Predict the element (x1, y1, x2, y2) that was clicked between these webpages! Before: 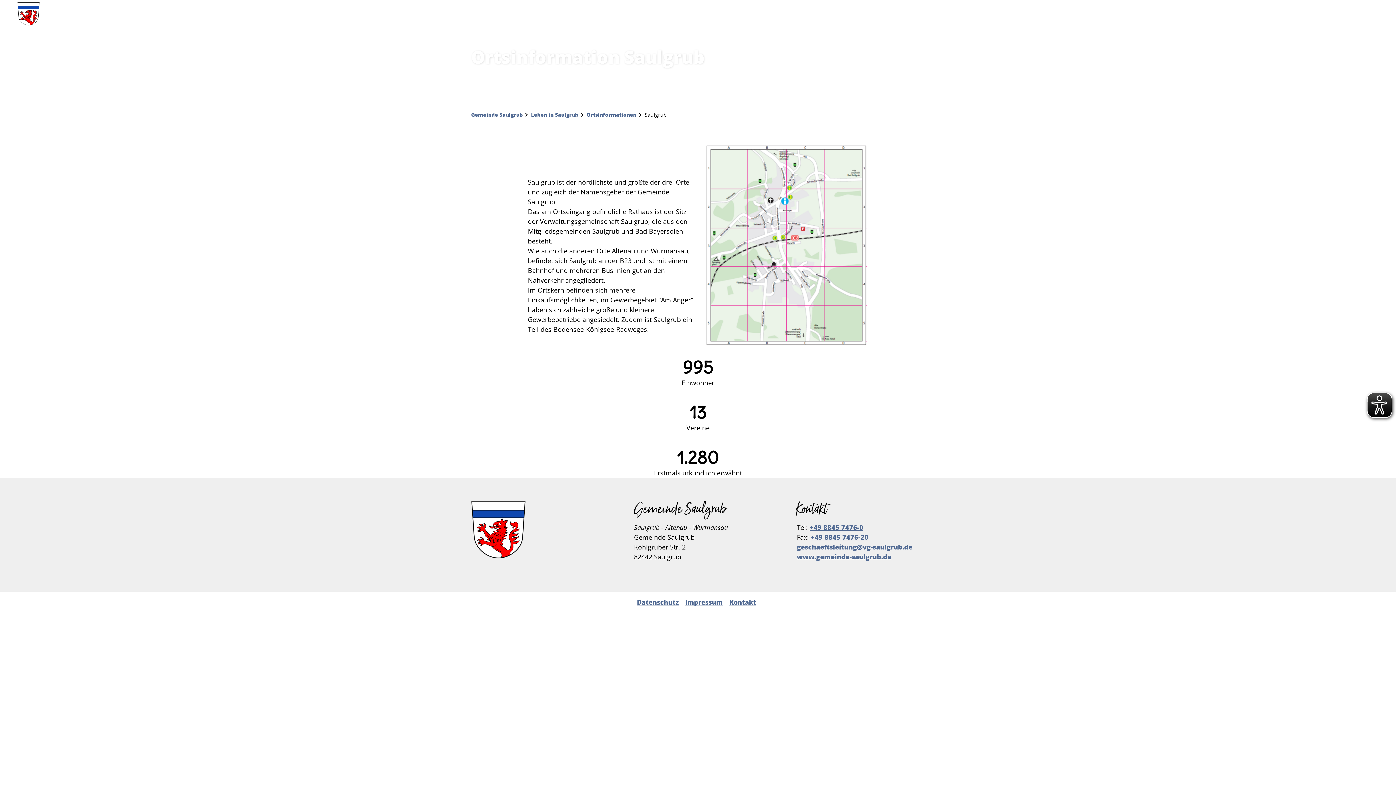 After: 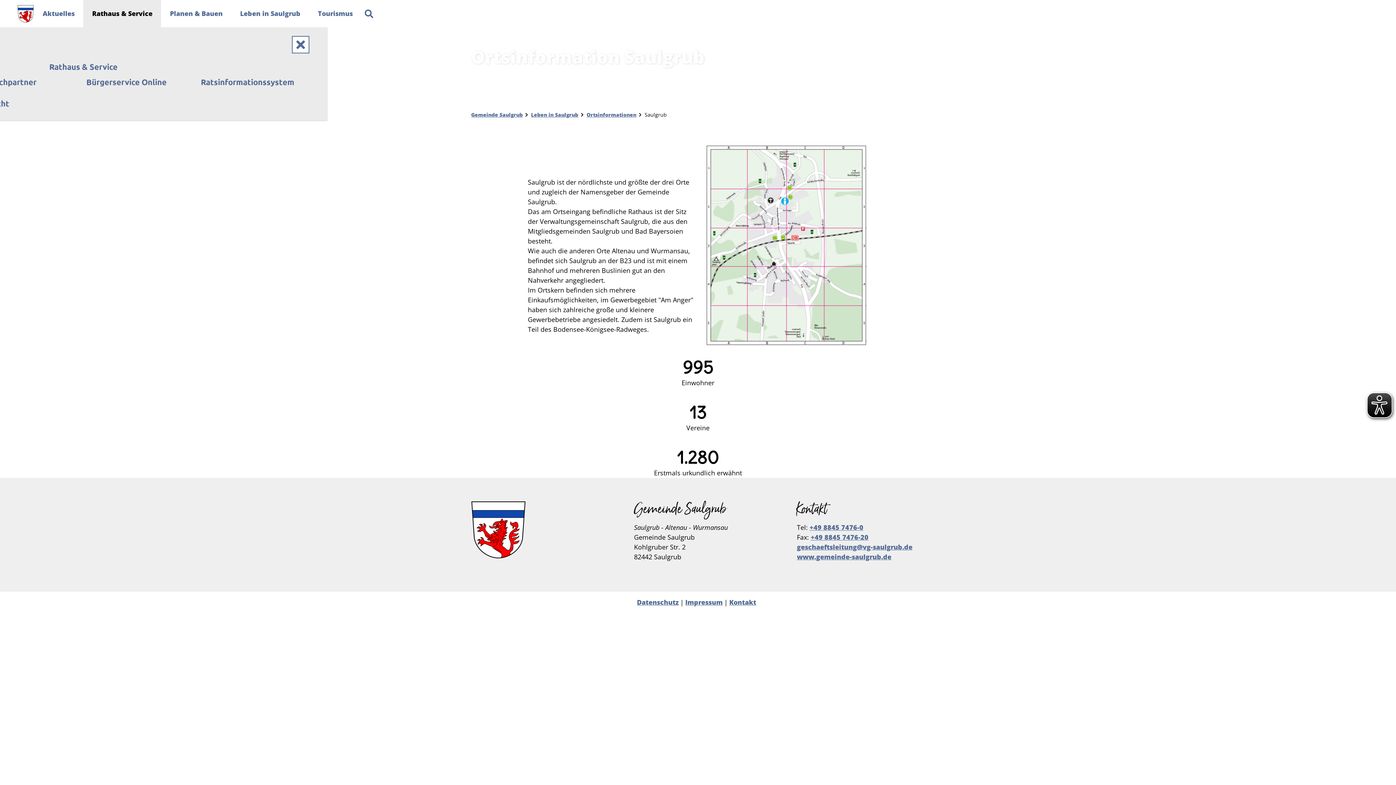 Action: label: Rathaus & Service bbox: (88, 0, 166, 27)